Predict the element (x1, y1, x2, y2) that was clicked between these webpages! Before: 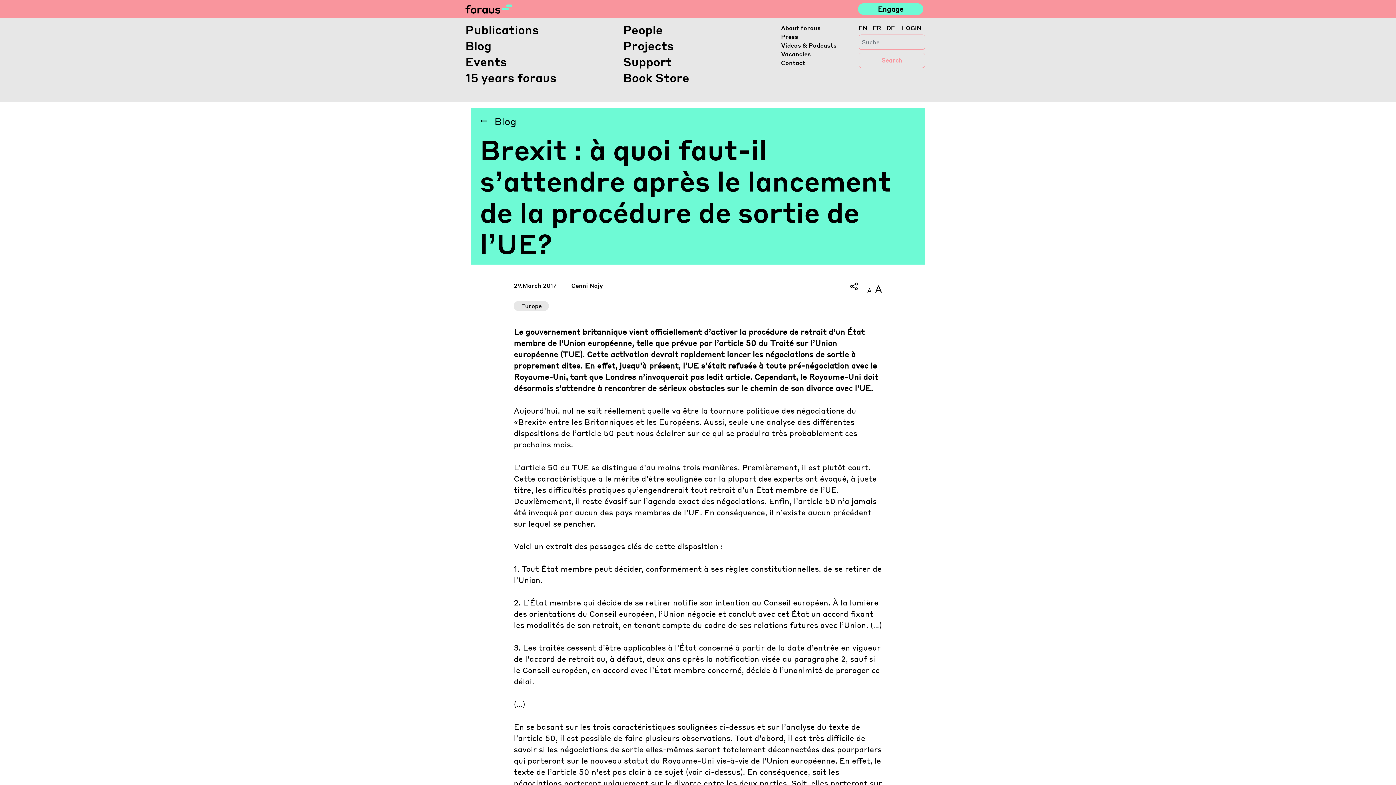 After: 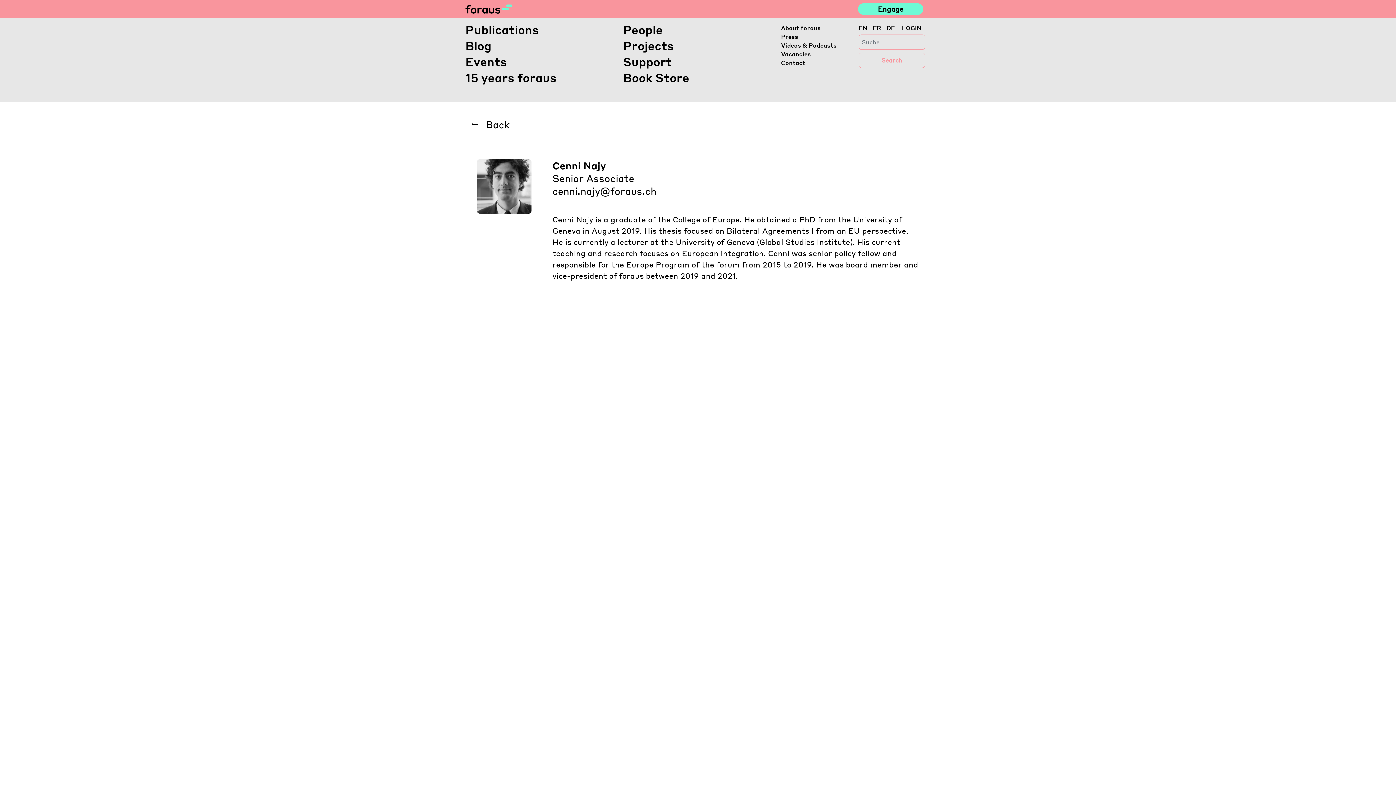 Action: label: Cenni Najy bbox: (571, 281, 603, 290)